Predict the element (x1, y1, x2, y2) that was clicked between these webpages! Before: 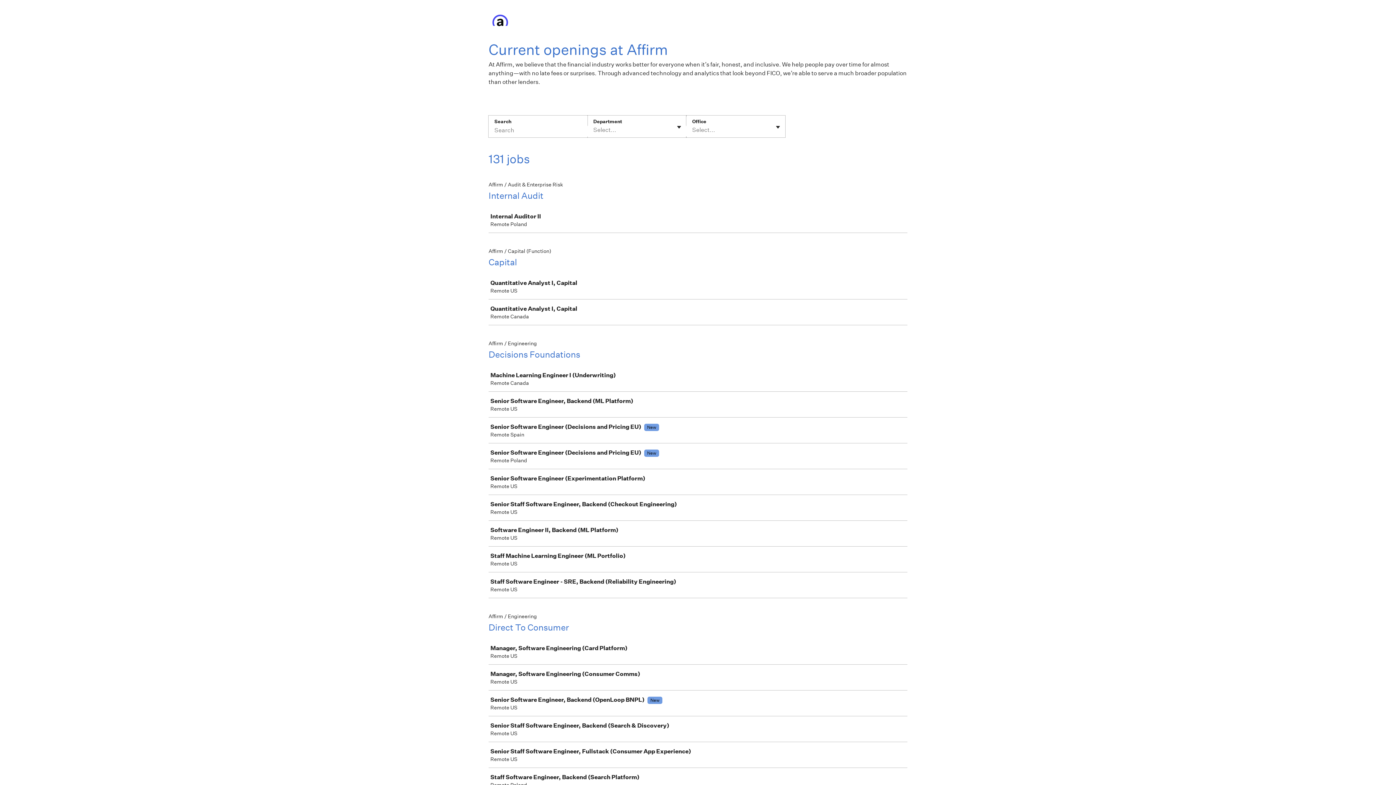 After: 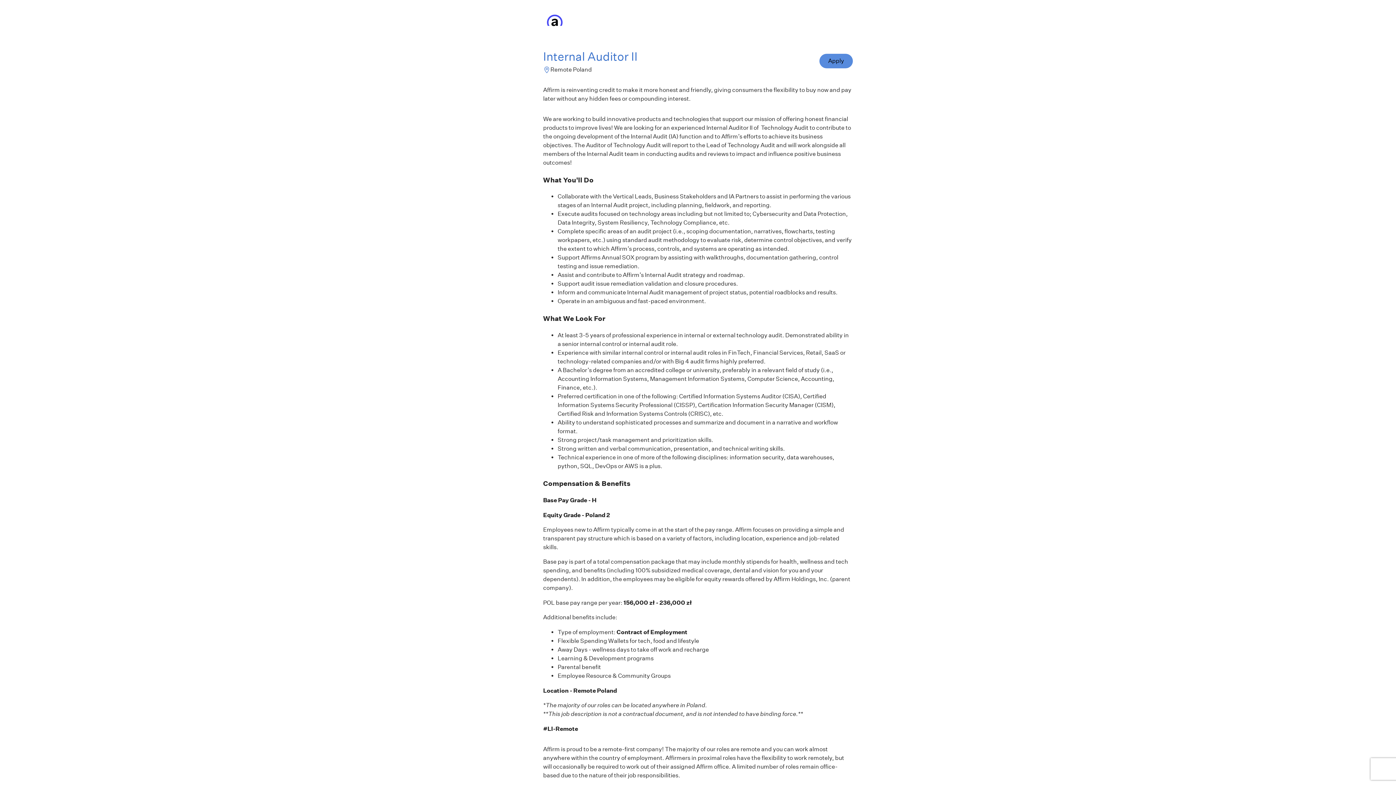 Action: bbox: (489, 207, 910, 232) label: Internal Auditor II

Remote Poland